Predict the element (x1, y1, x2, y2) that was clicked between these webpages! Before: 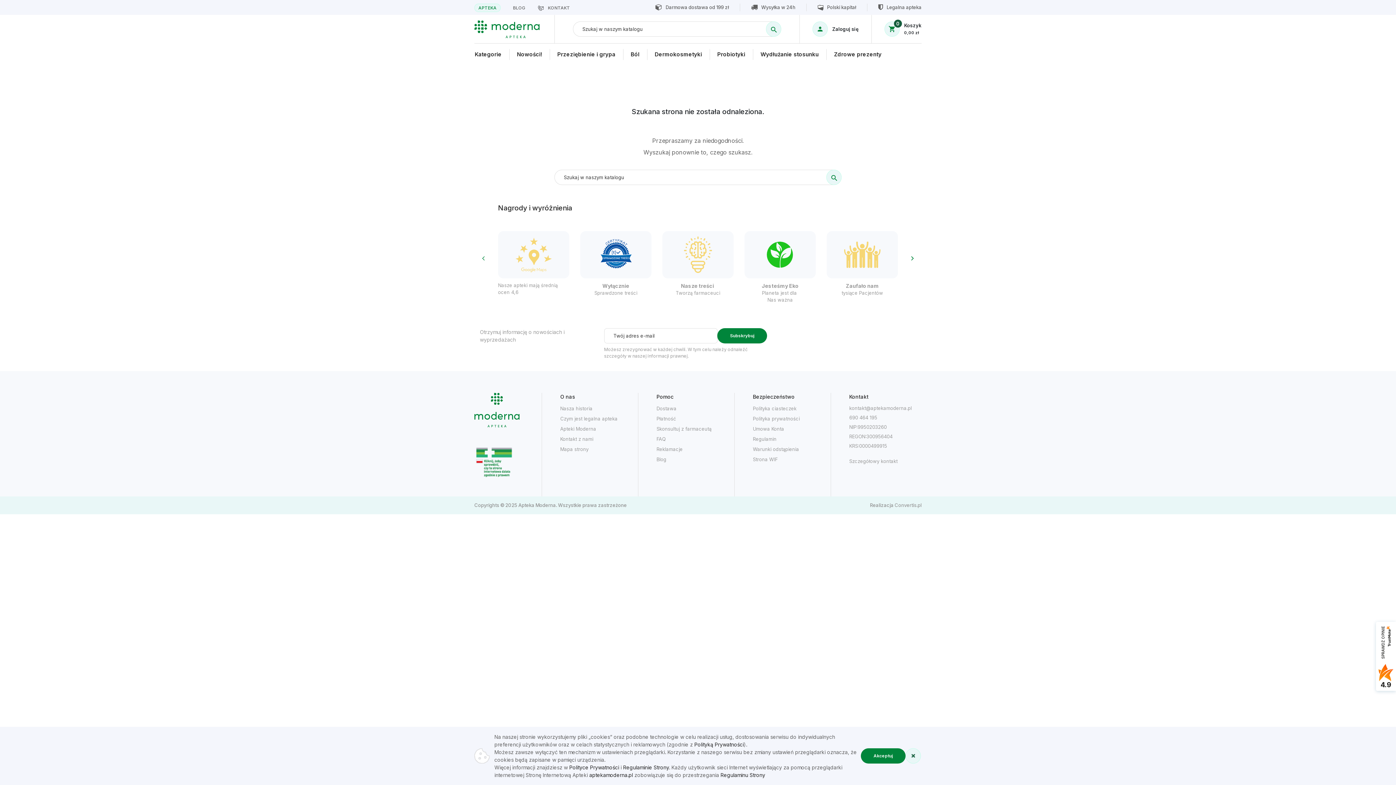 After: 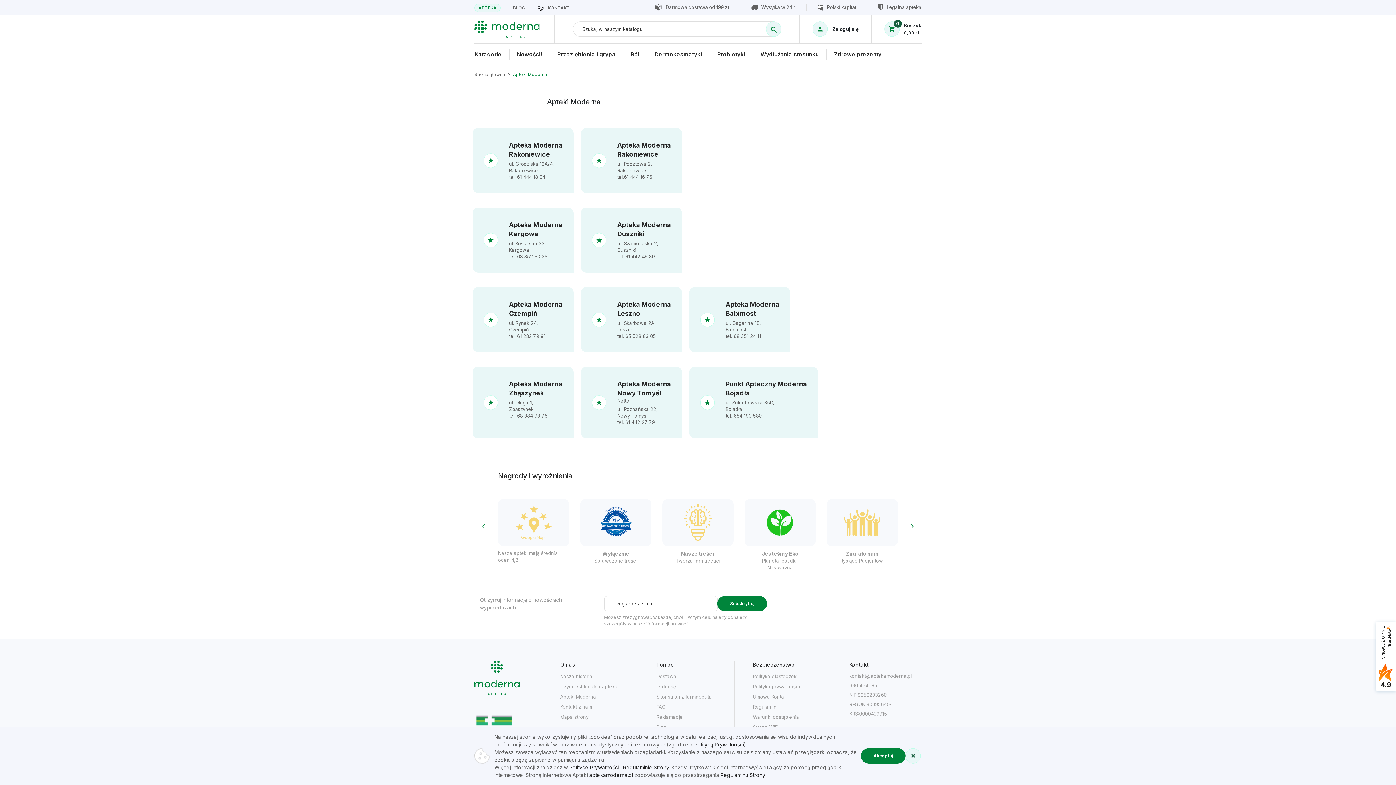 Action: label: Apteki Moderna bbox: (560, 426, 596, 432)